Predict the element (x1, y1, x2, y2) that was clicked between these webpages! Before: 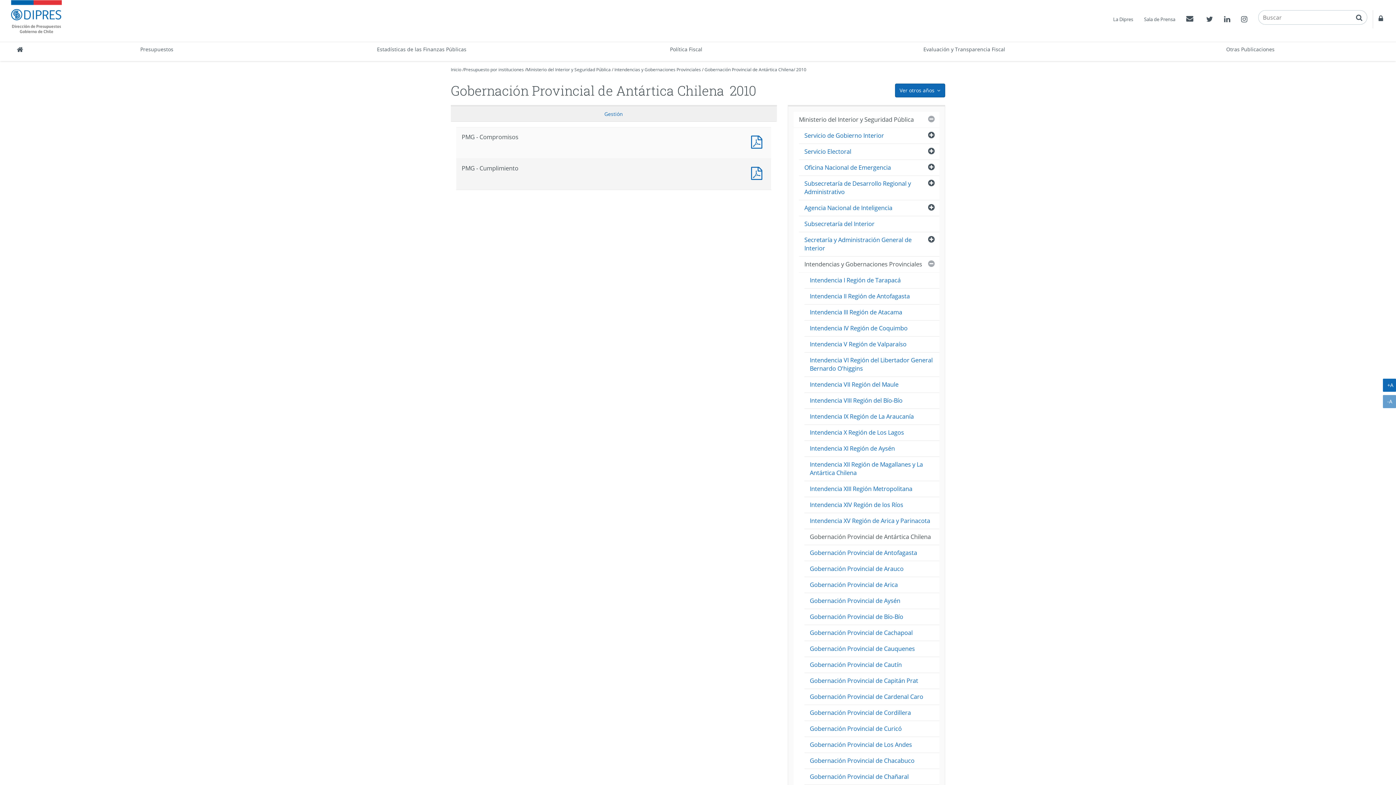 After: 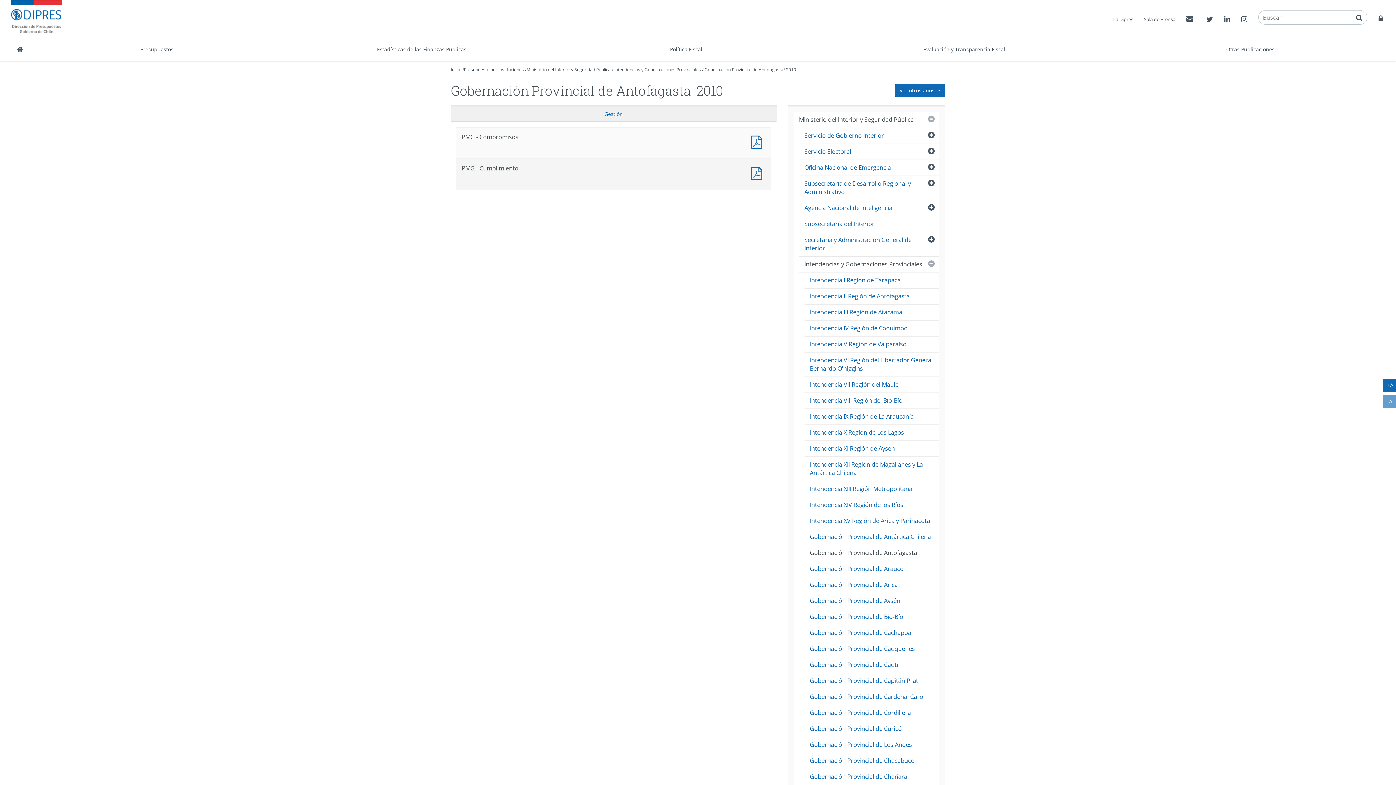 Action: label: Gobernación Provincial de Antofagasta bbox: (804, 545, 939, 561)